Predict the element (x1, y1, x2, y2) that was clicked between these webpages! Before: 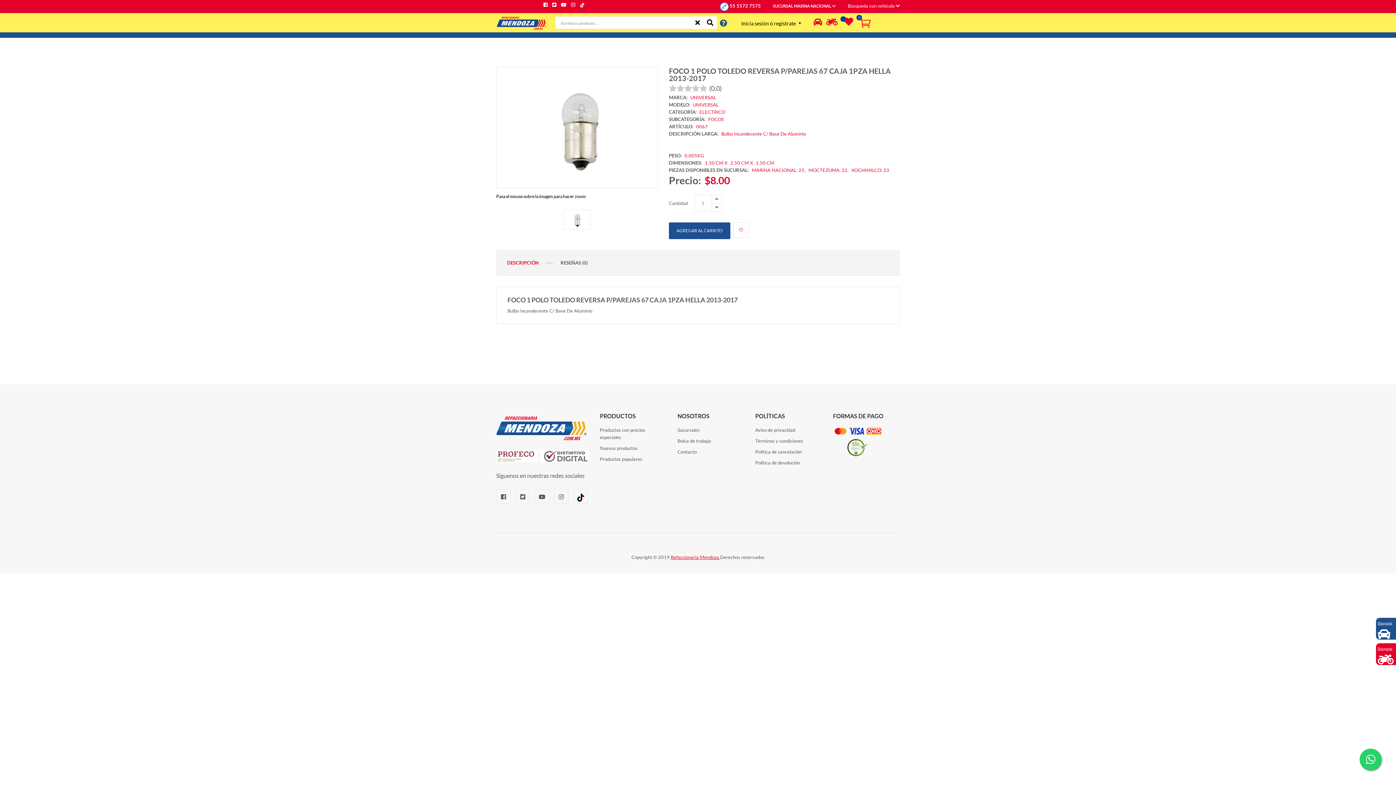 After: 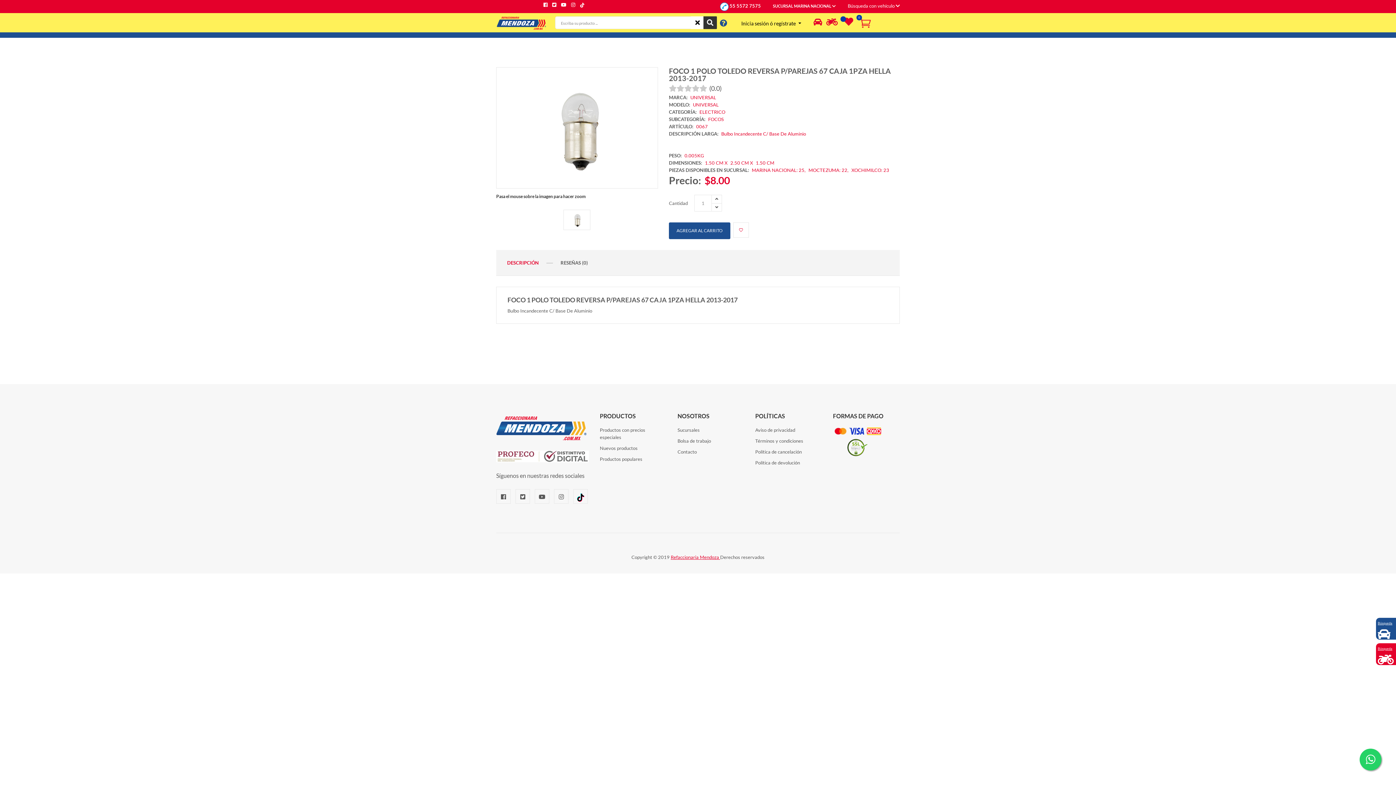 Action: label: Buscar bbox: (703, 16, 717, 28)